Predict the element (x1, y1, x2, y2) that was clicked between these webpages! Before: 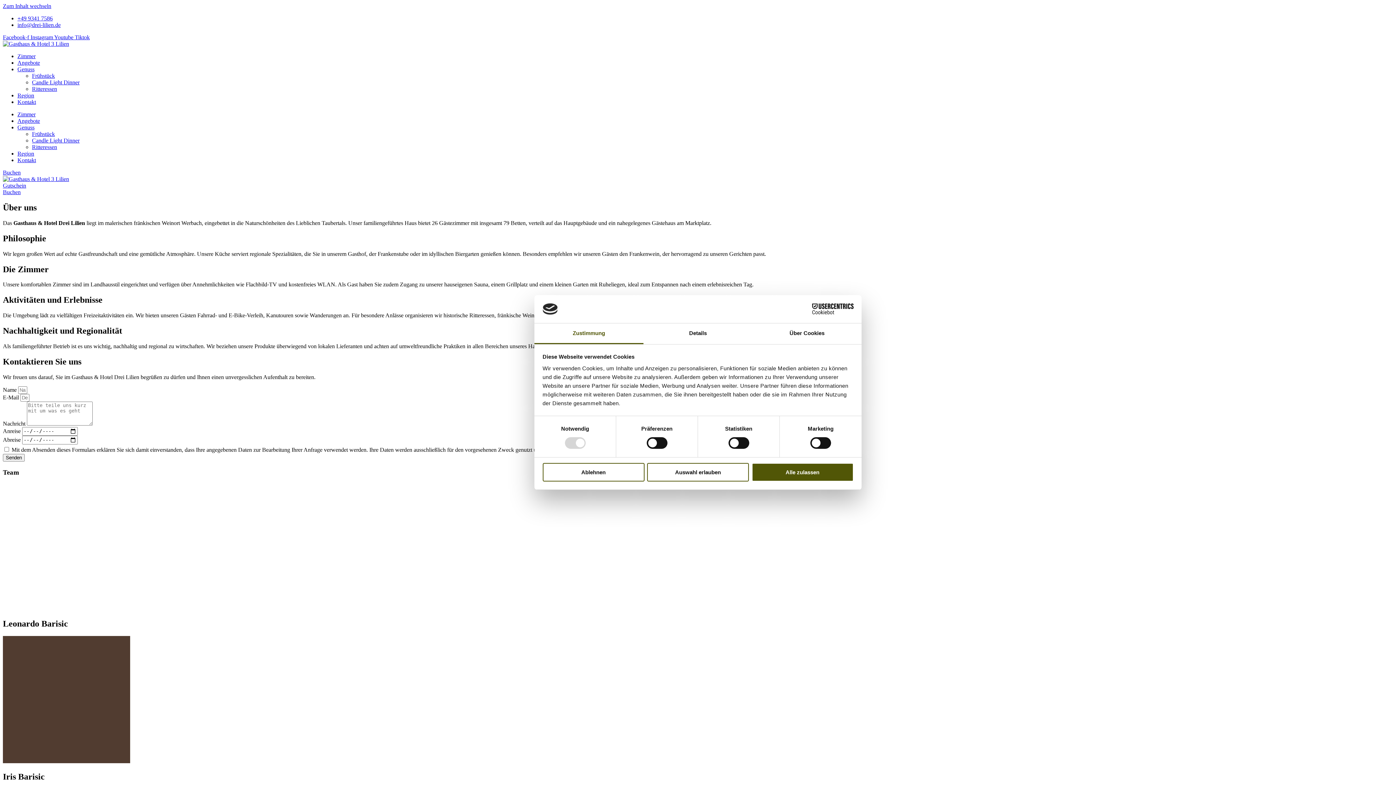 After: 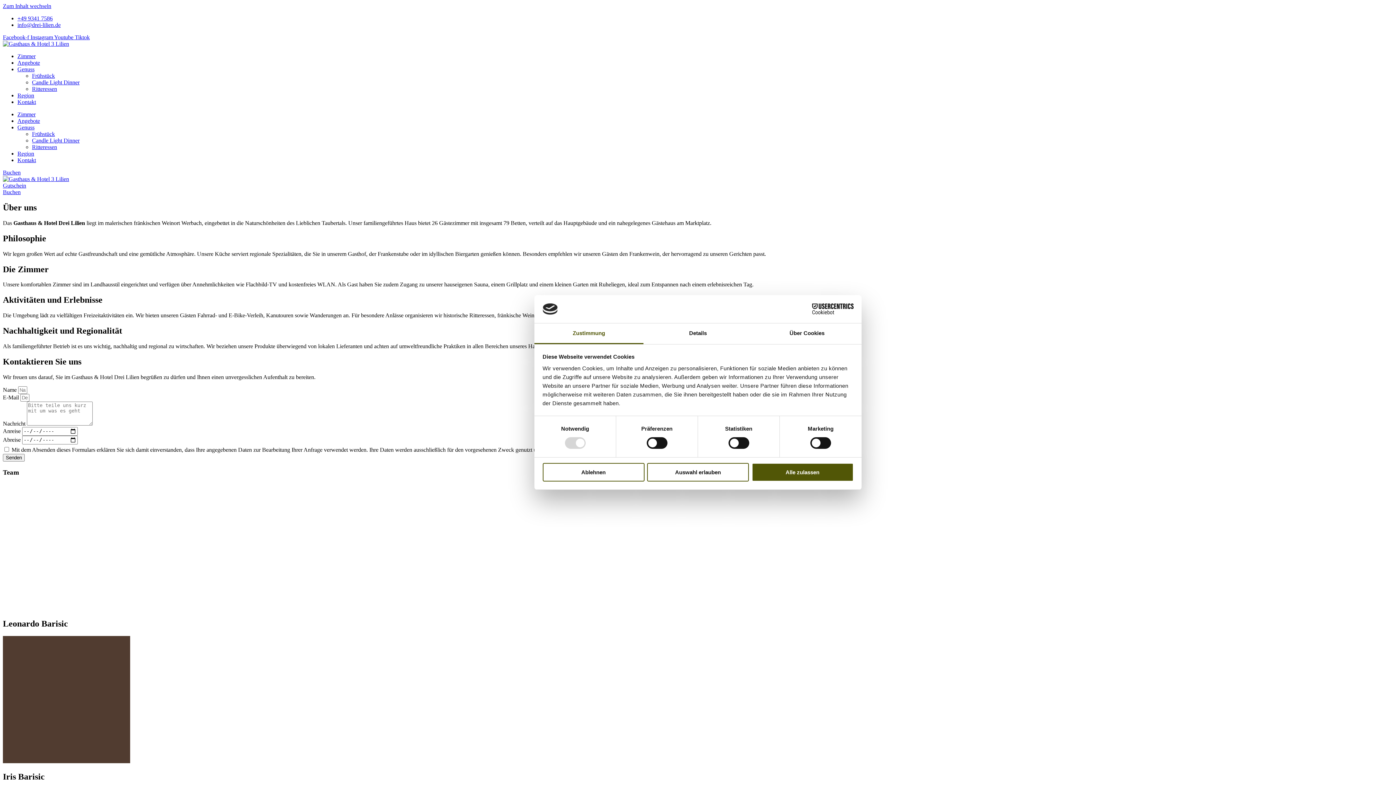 Action: bbox: (2, 169, 20, 175) label: Buchen